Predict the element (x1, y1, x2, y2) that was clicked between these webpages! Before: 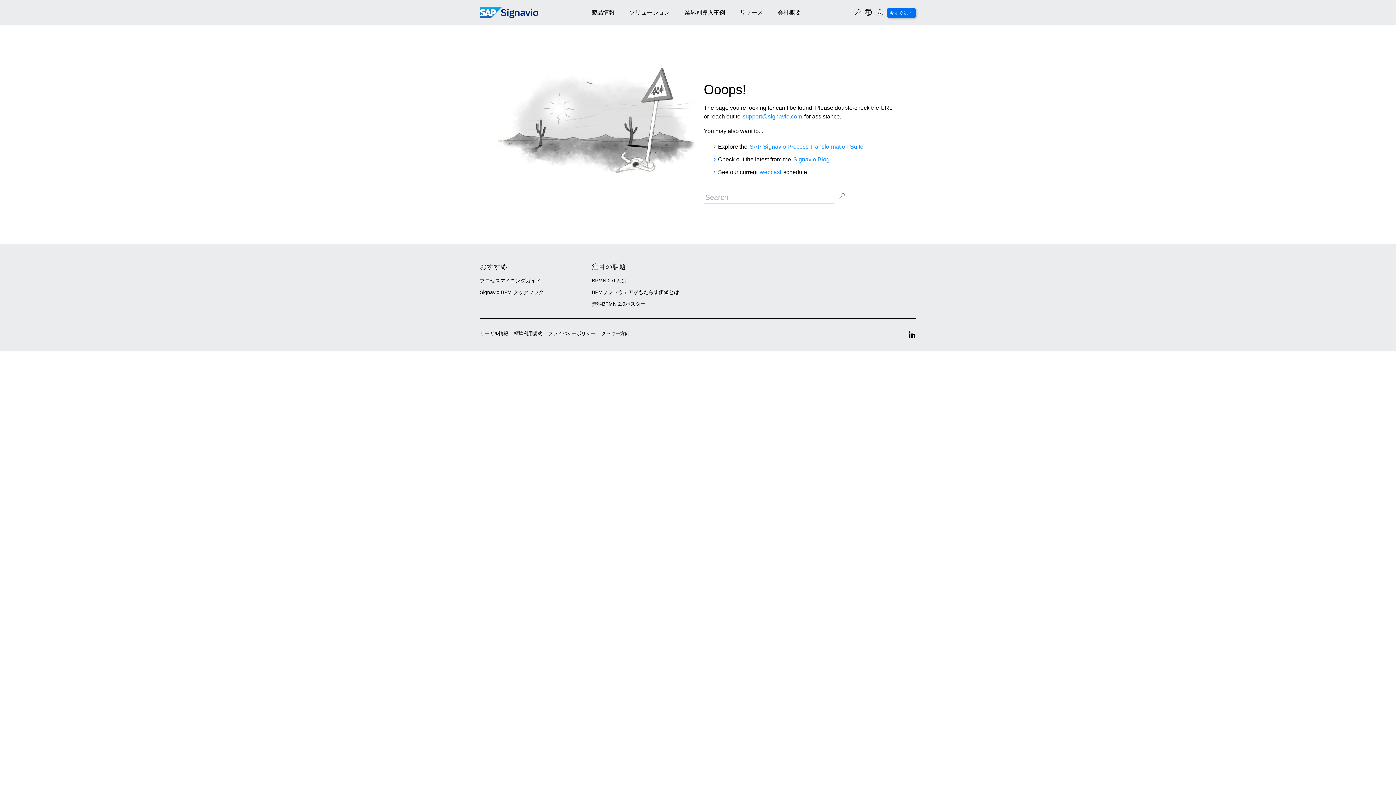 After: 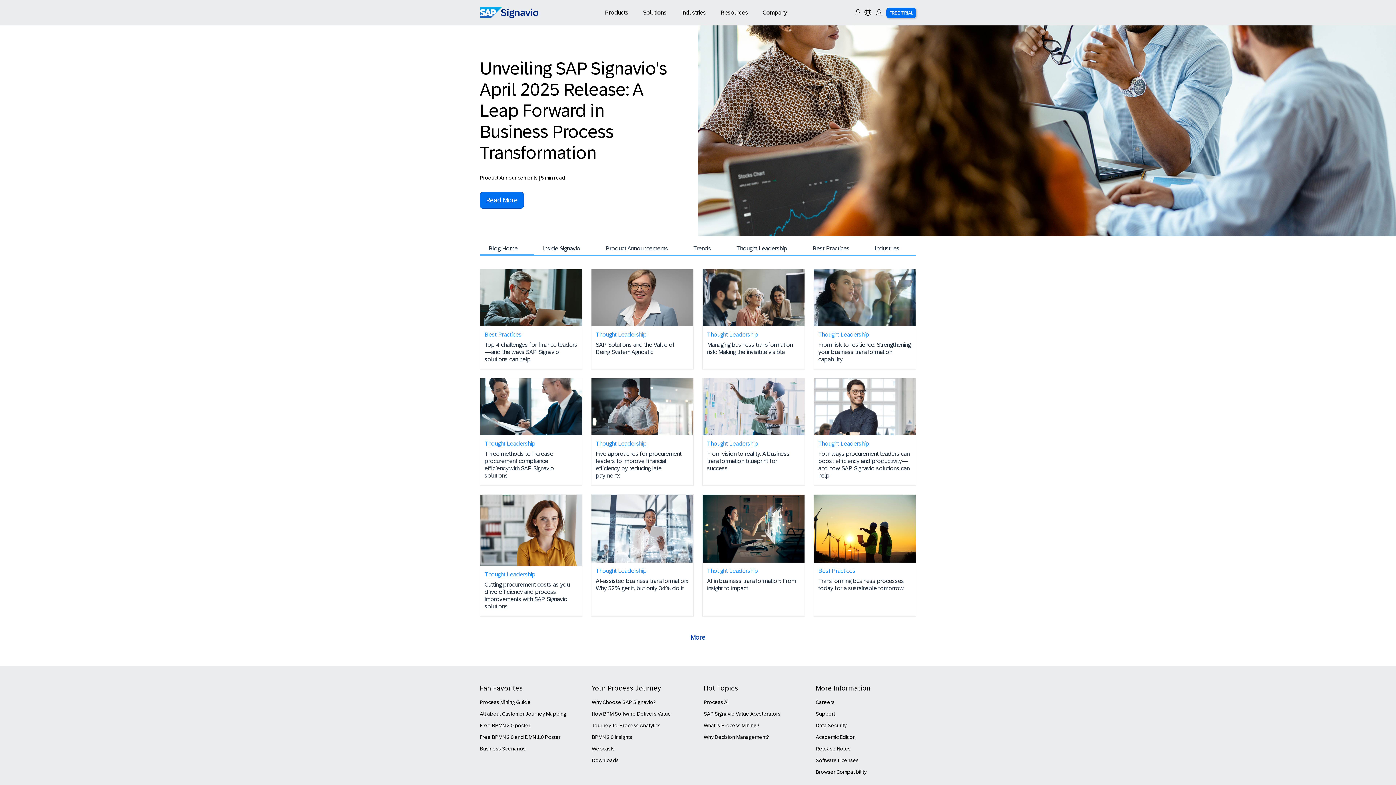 Action: bbox: (792, 156, 830, 162) label: Signavio Blog